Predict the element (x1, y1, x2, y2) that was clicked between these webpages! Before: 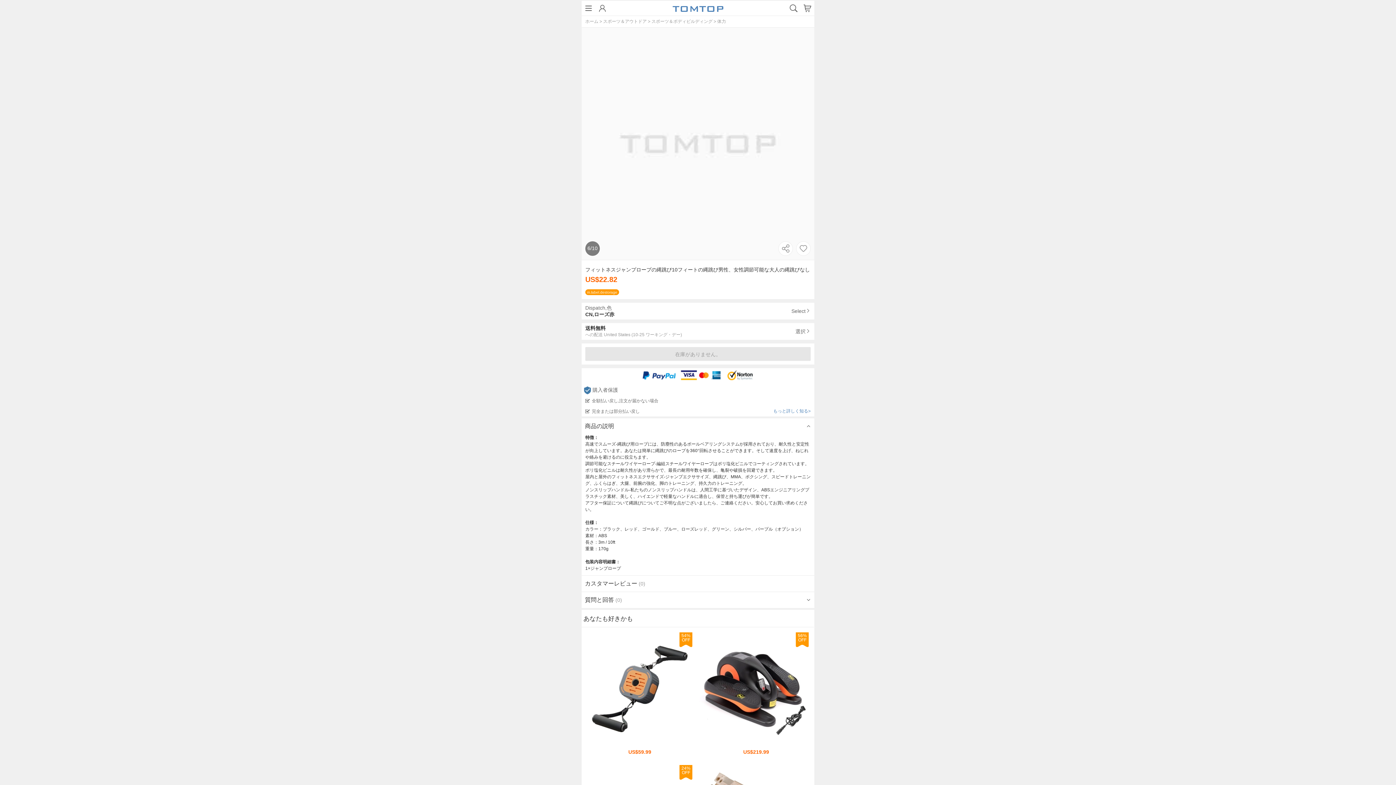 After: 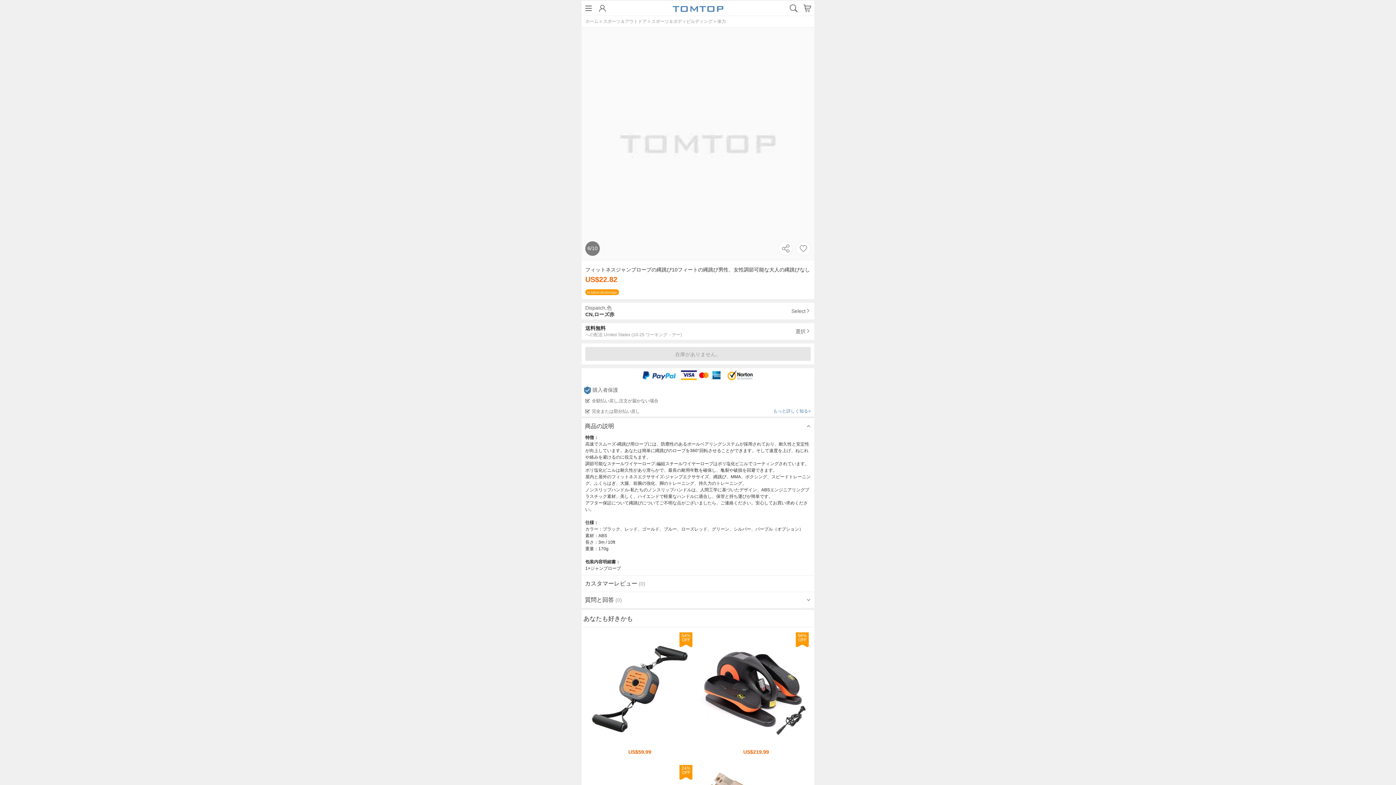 Action: bbox: (726, 386, 755, 398)